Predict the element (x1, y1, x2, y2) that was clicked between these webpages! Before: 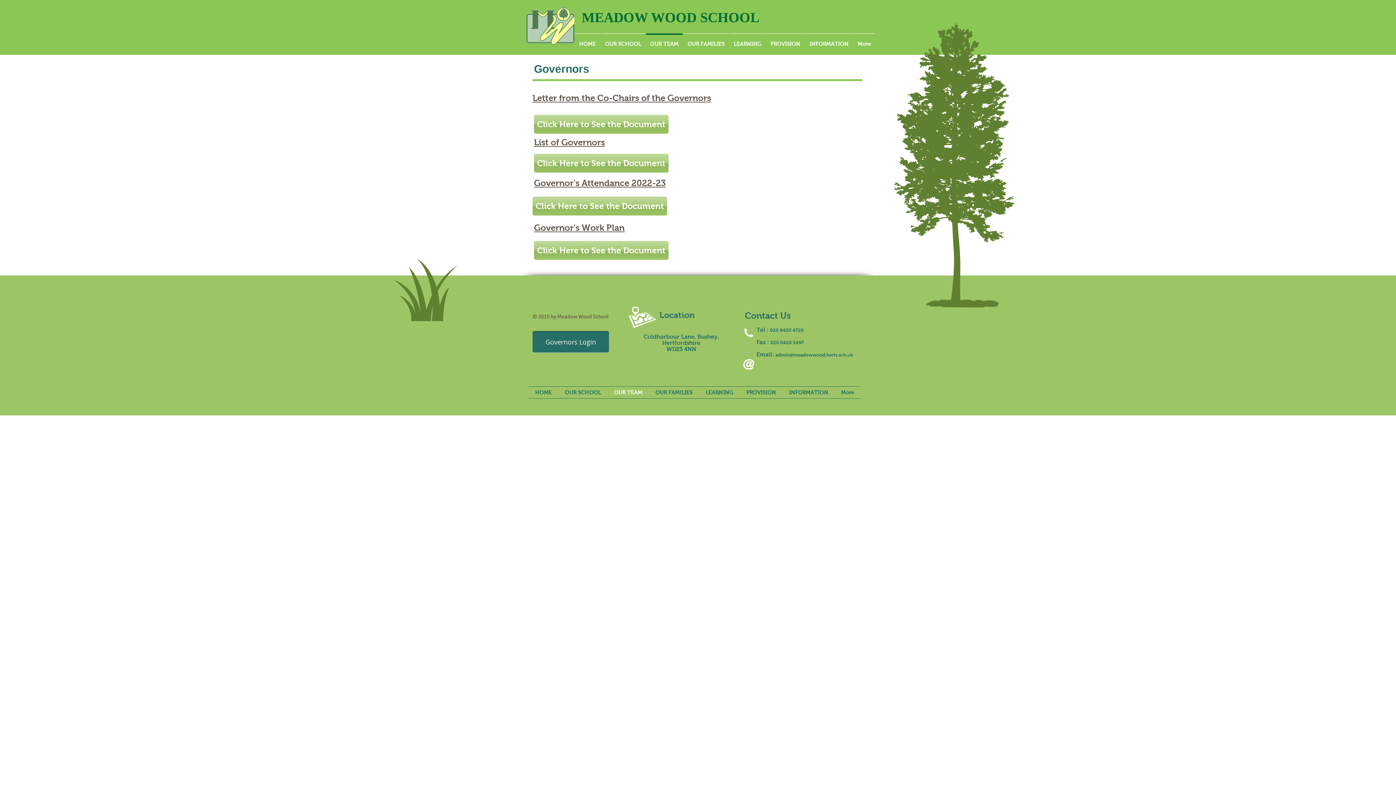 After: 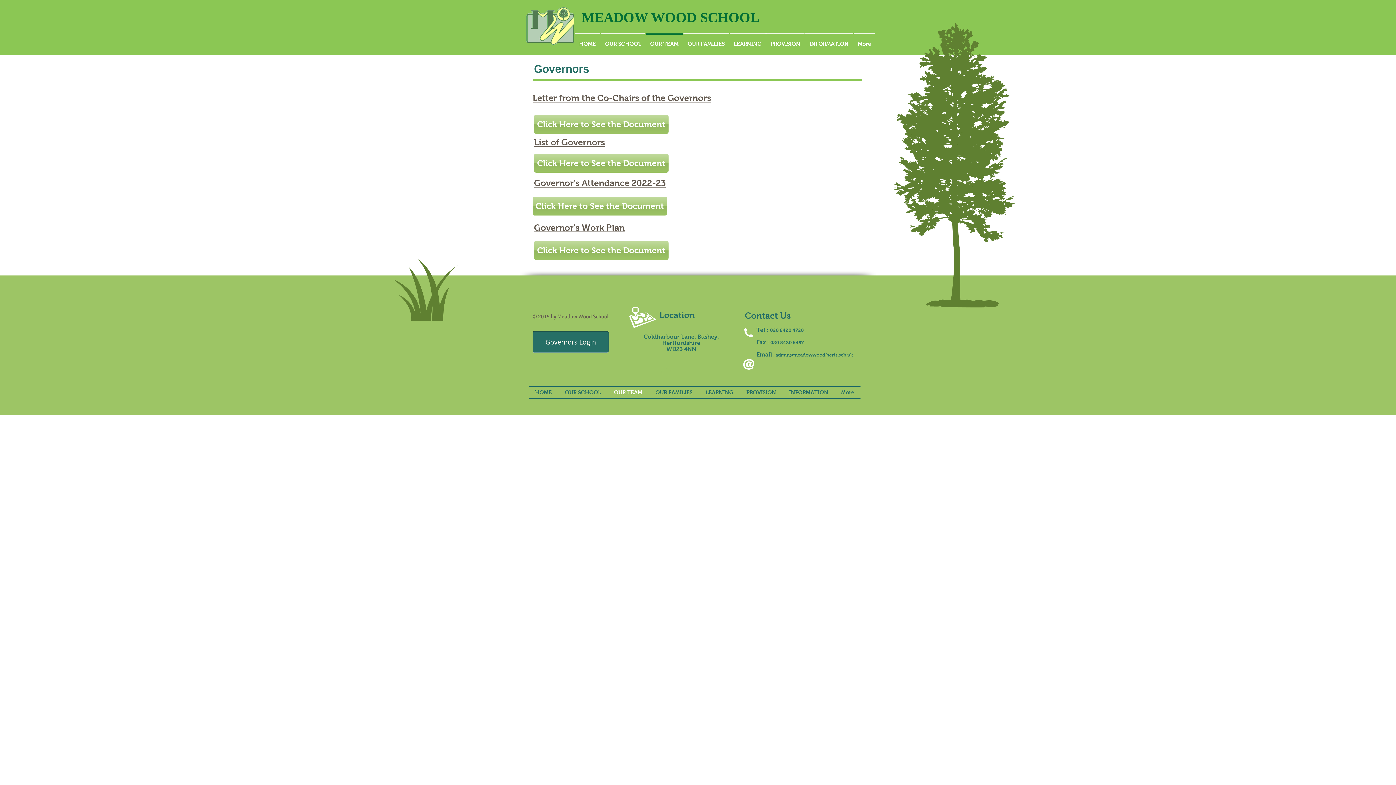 Action: label: admin@meadowwood.herts.sch.uk bbox: (775, 352, 853, 357)